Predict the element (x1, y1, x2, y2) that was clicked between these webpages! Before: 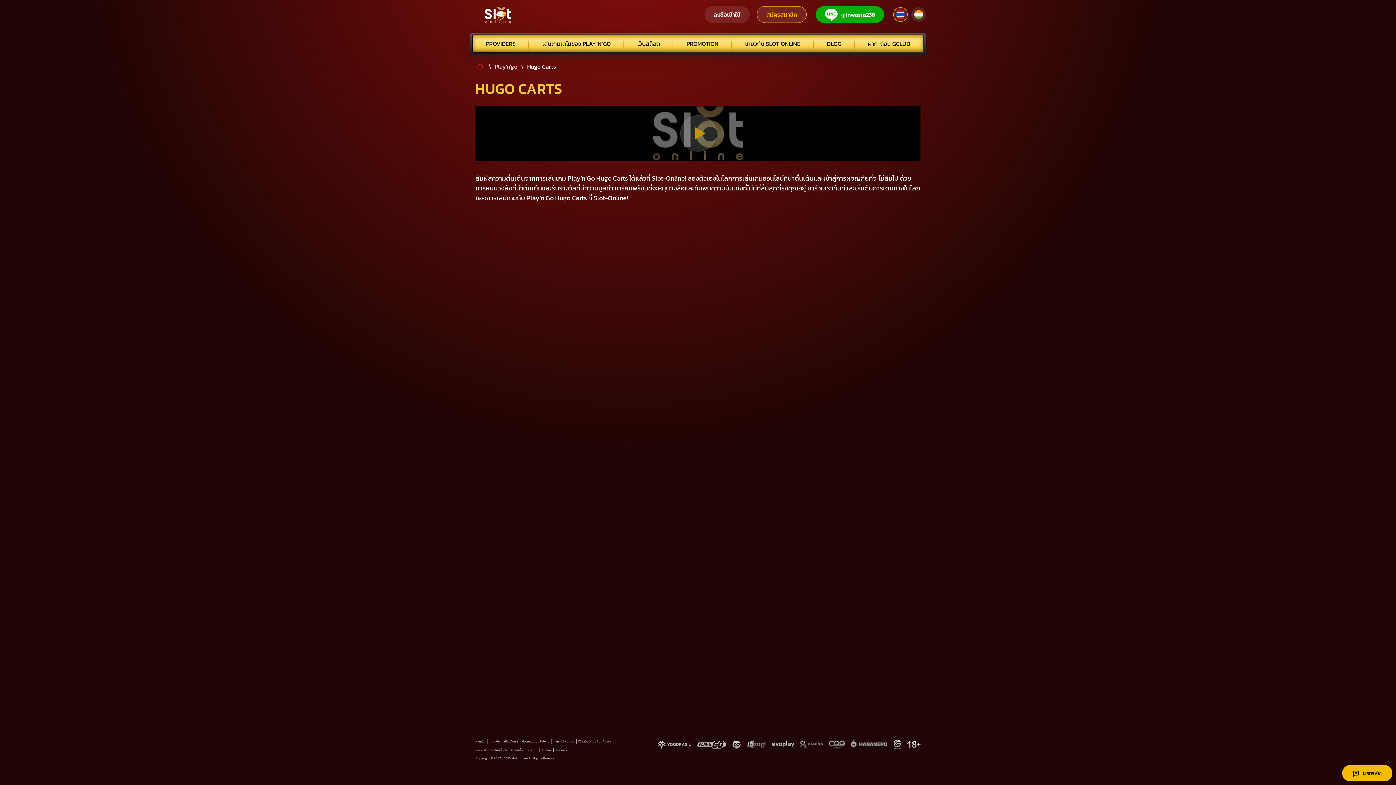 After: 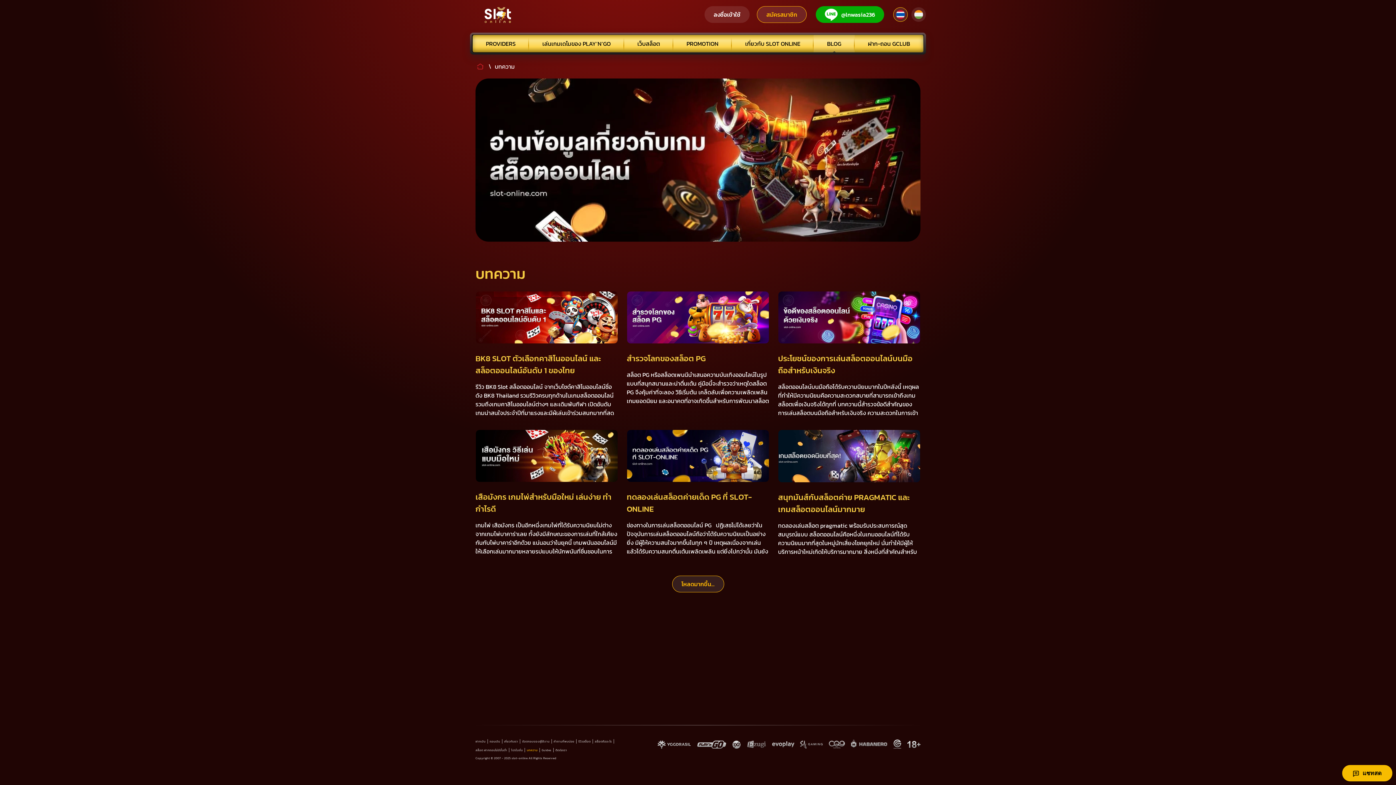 Action: bbox: (525, 748, 540, 752) label: บทความ